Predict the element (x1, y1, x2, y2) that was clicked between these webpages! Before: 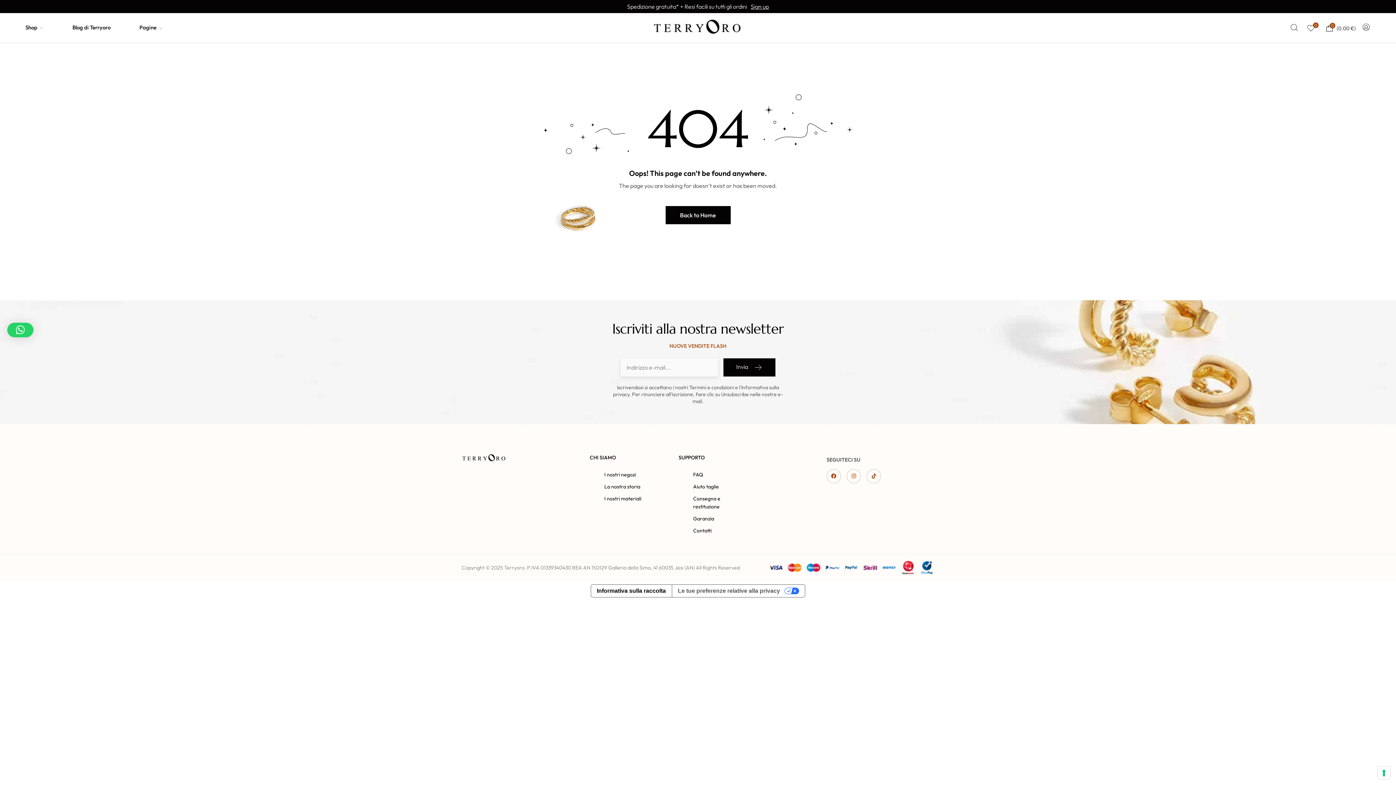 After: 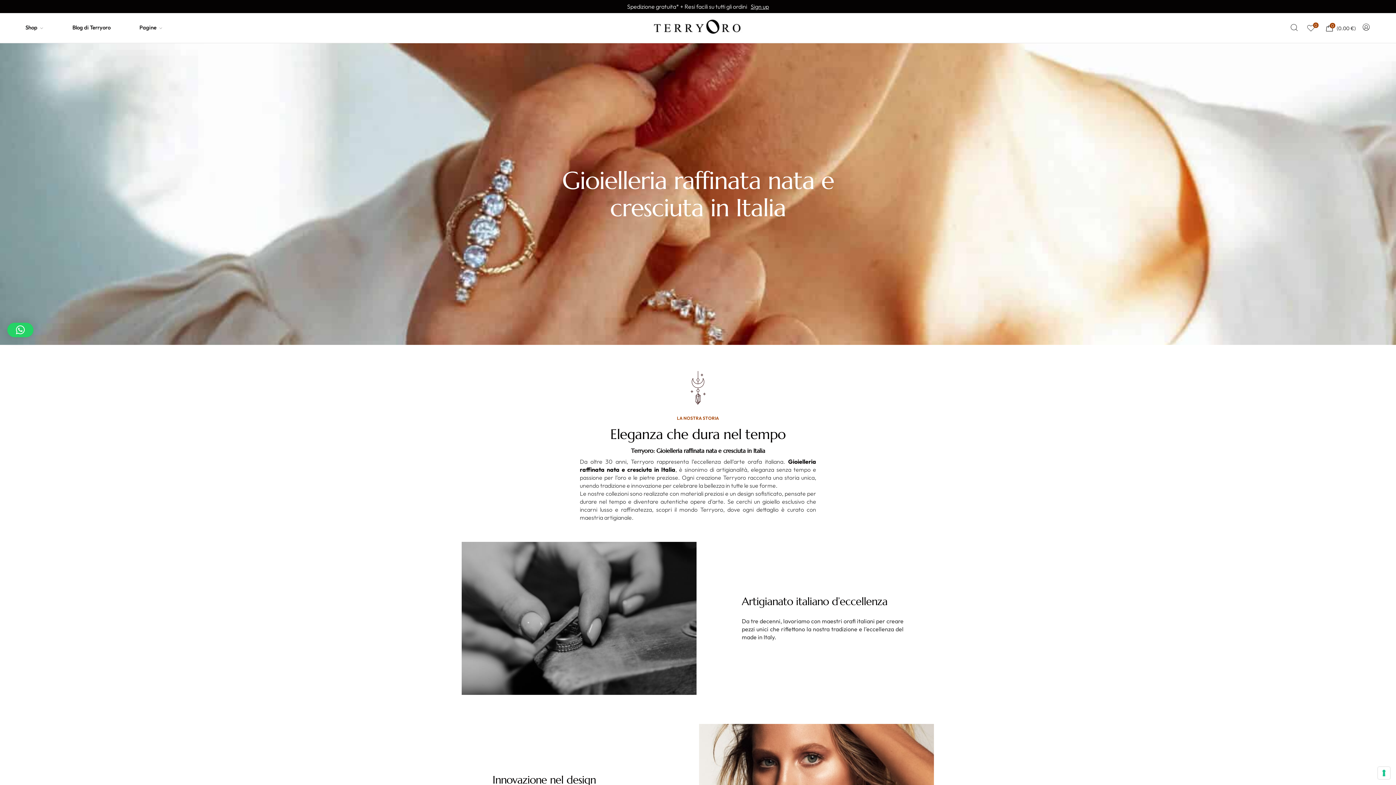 Action: bbox: (604, 482, 640, 490) label: La nostra storia